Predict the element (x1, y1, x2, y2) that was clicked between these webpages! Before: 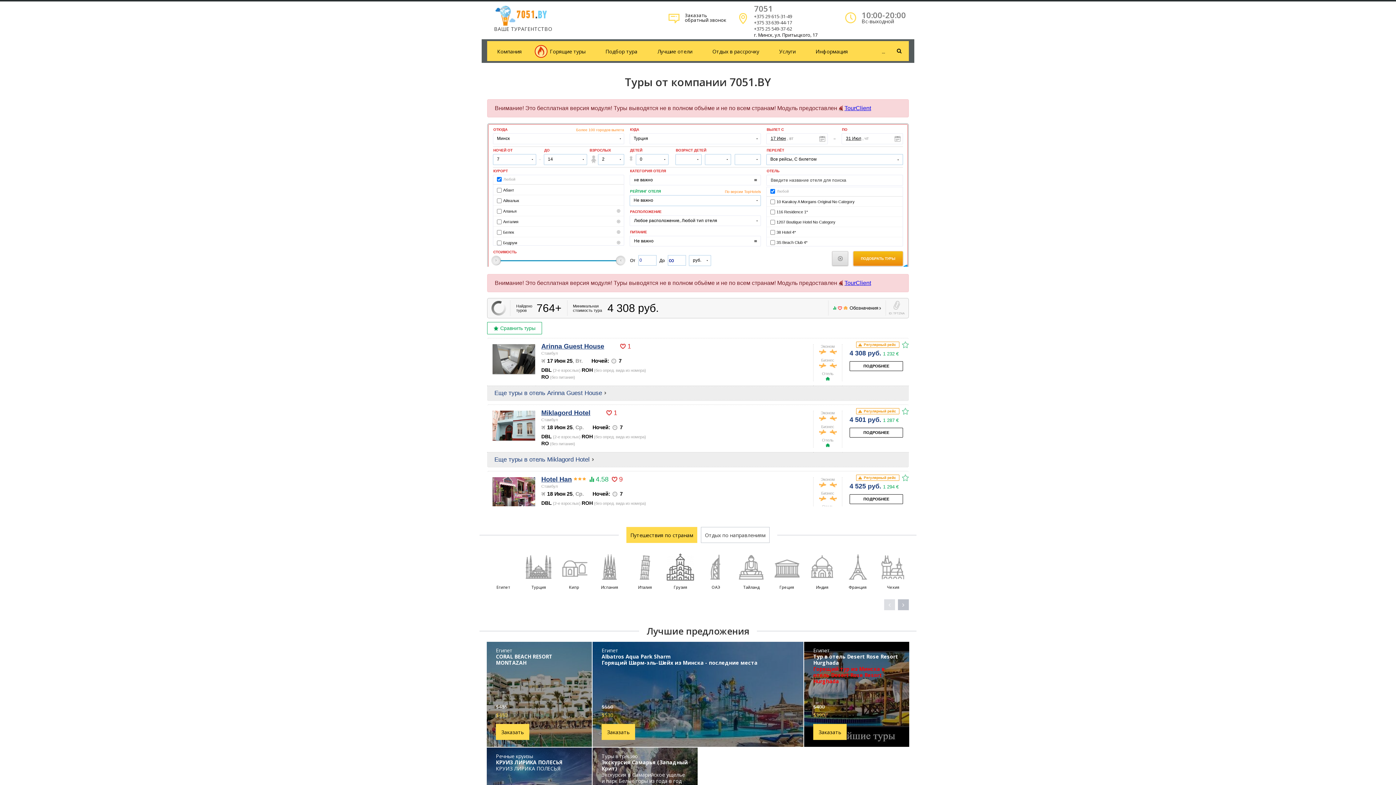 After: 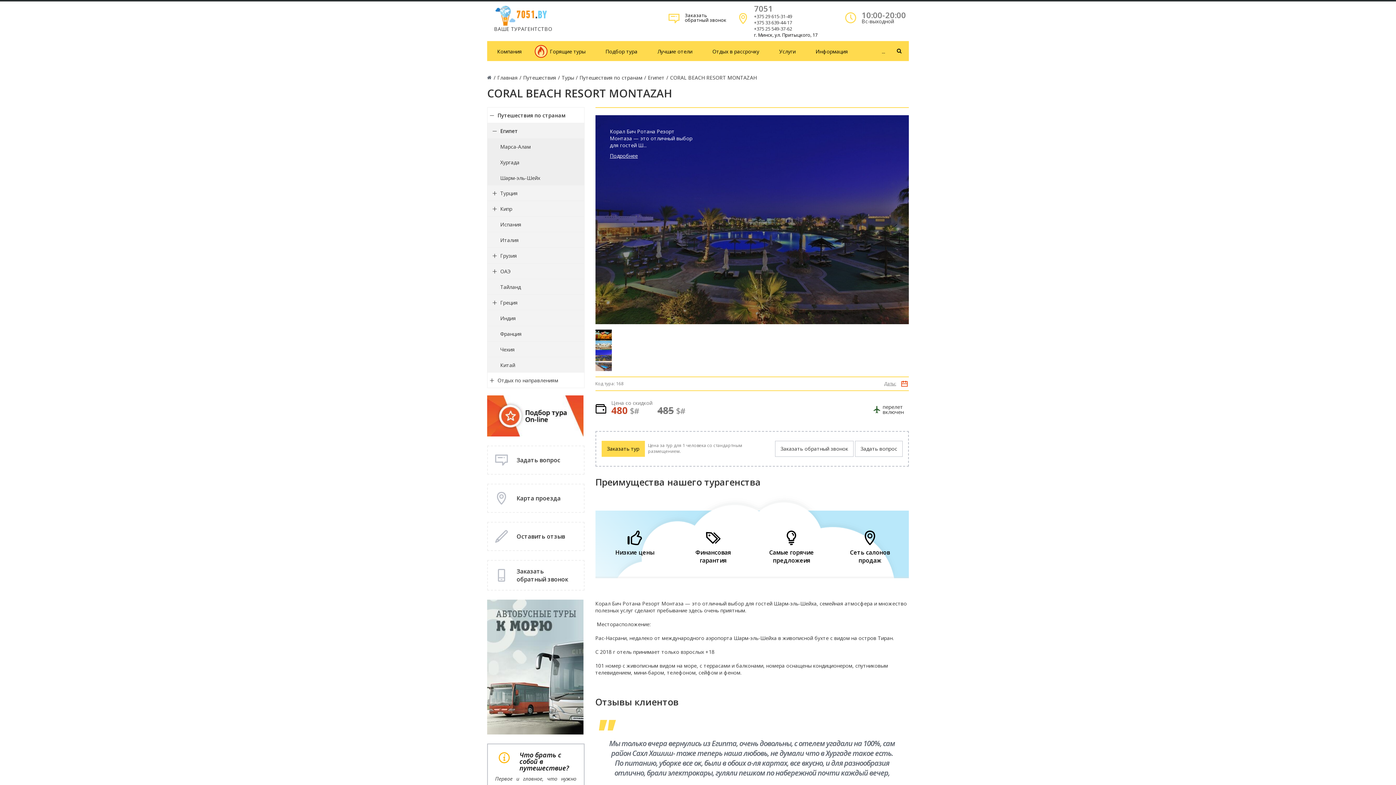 Action: label: Египет
CORAL BEACH RESORT MONTAZAH
$485
$480
Заказать bbox: (486, 478, 592, 584)